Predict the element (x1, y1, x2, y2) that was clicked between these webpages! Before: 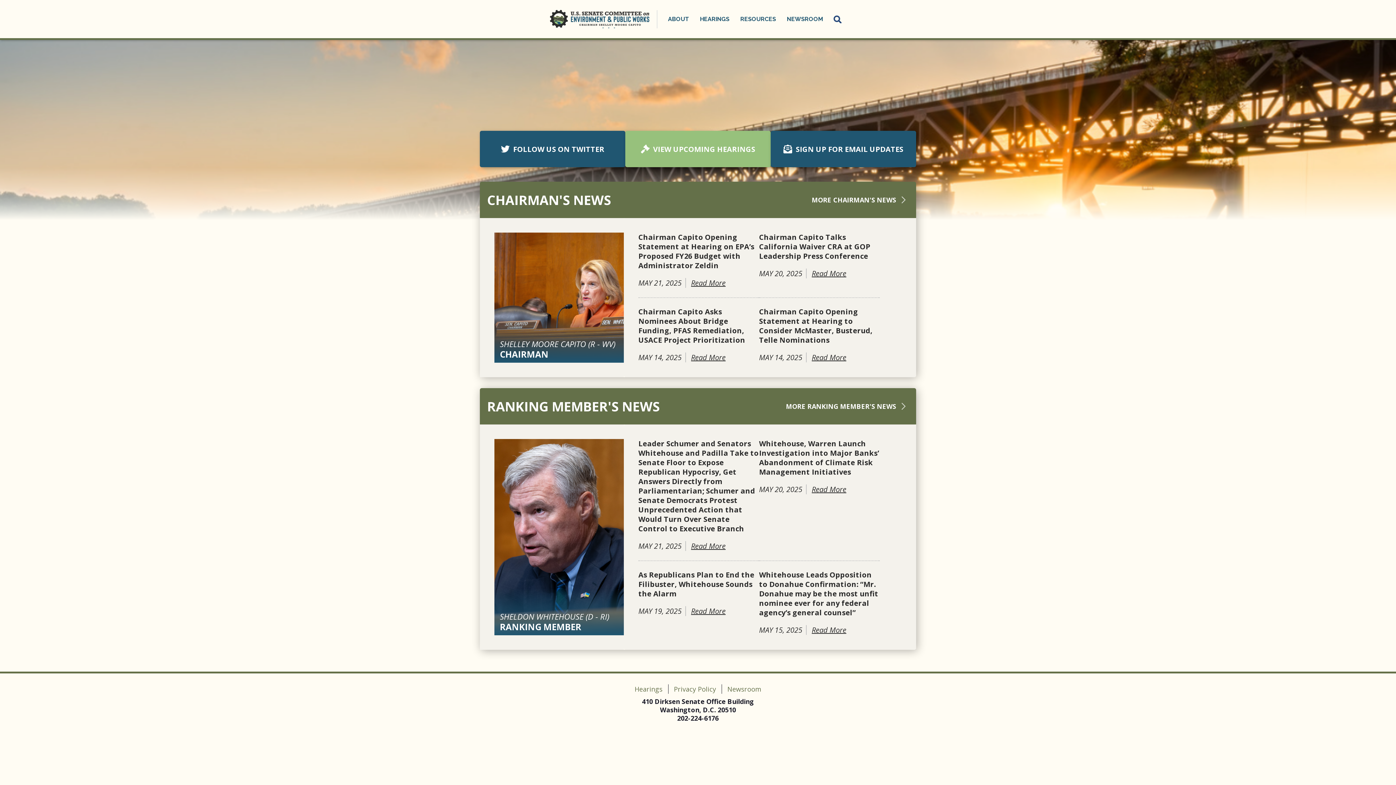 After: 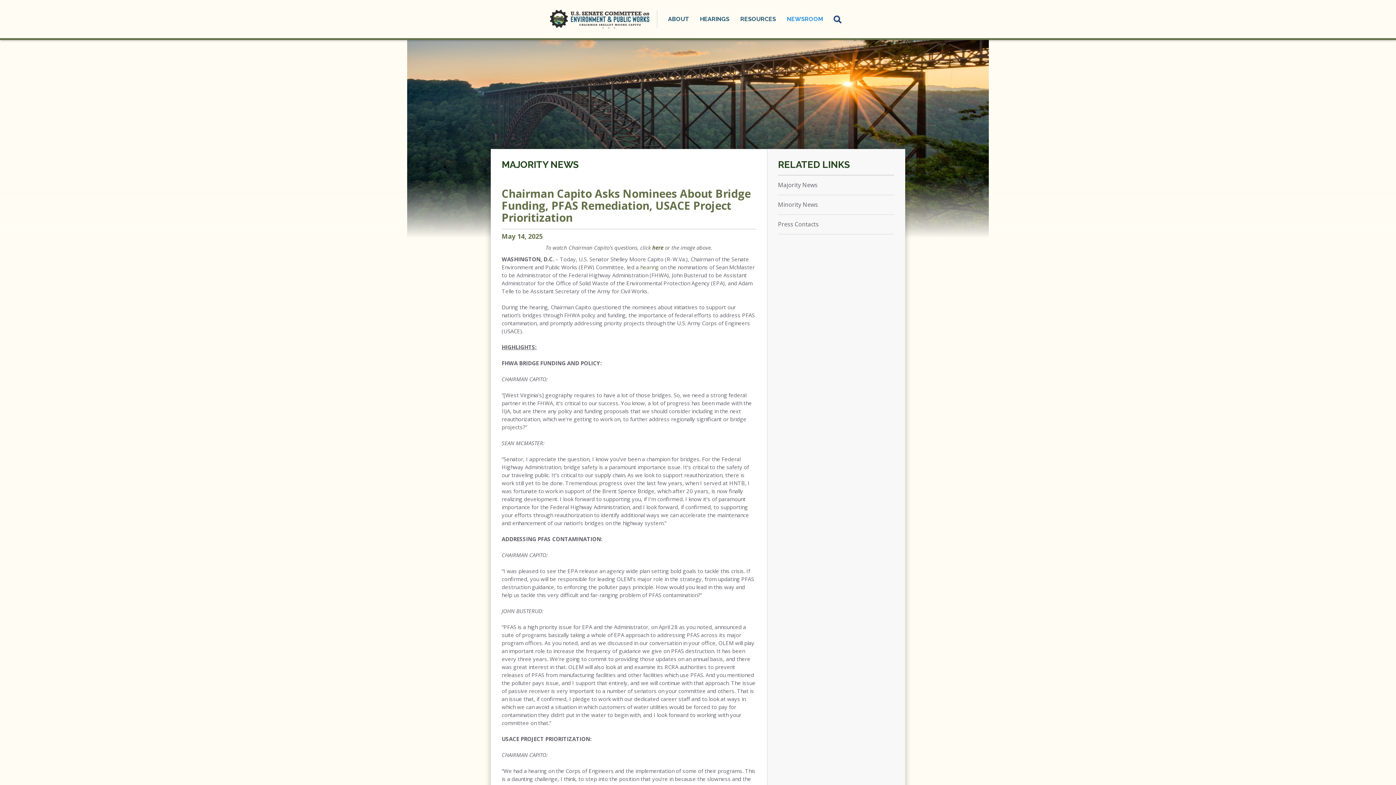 Action: bbox: (638, 307, 759, 345) label: Chairman Capito Asks Nominees About Bridge Funding, PFAS Remediation, USACE Project Prioritization